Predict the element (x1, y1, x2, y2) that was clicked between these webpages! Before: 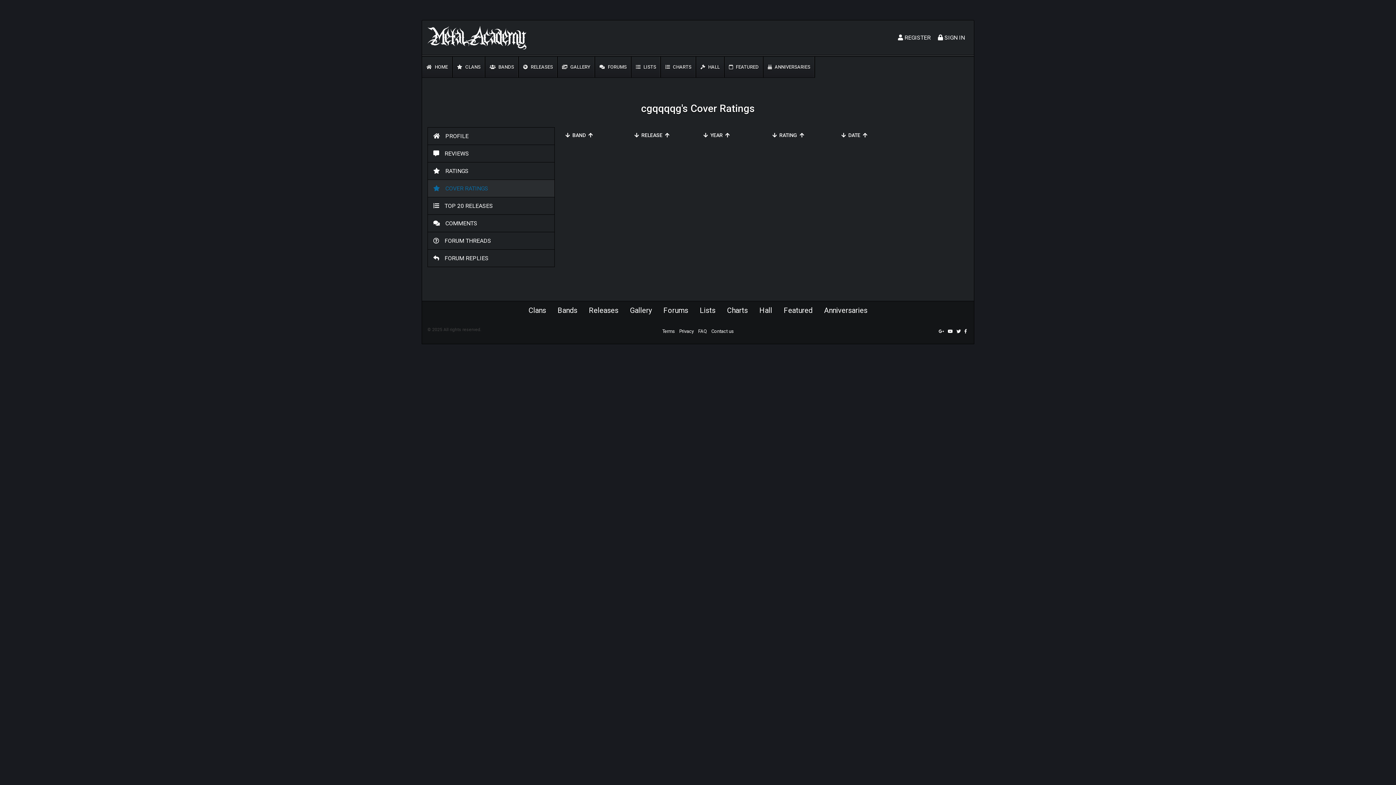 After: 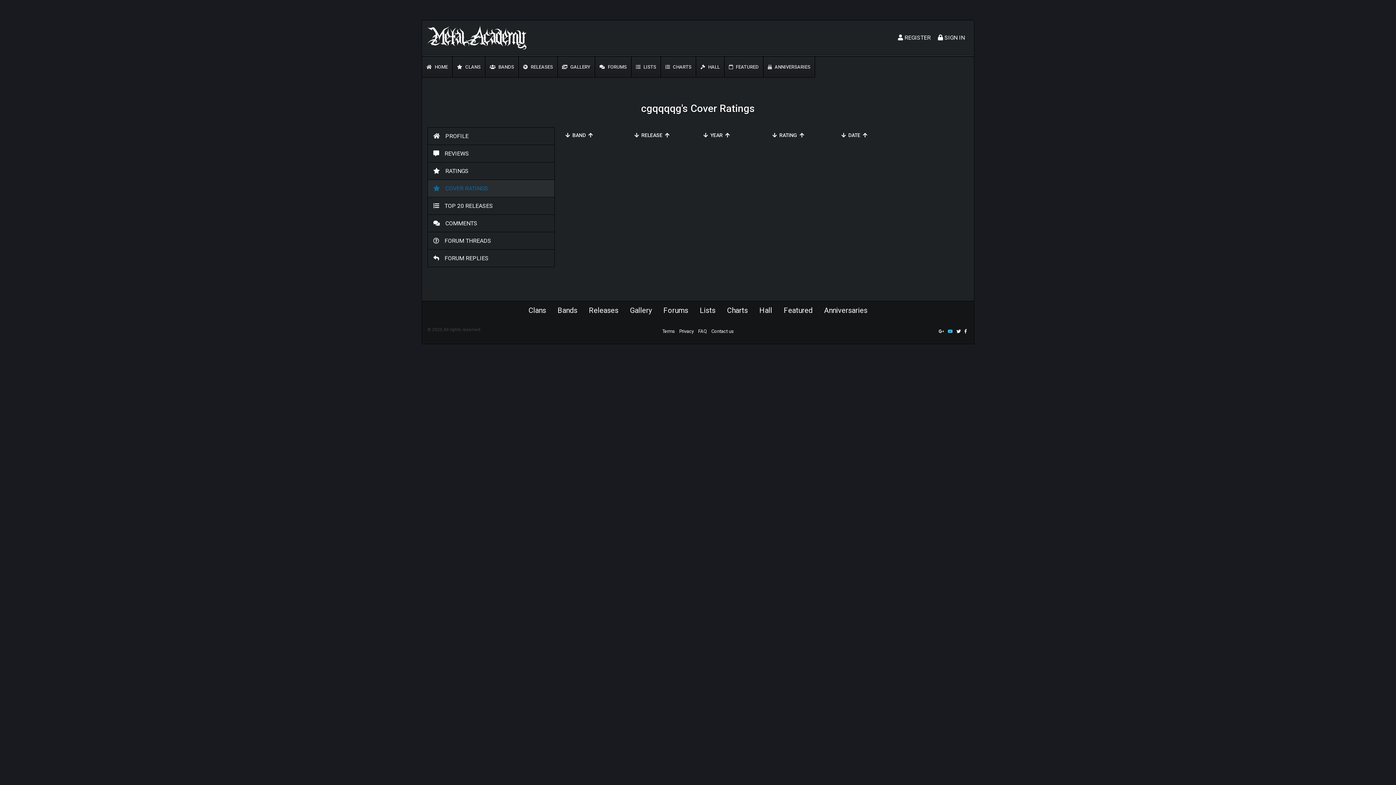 Action: bbox: (946, 329, 954, 334)